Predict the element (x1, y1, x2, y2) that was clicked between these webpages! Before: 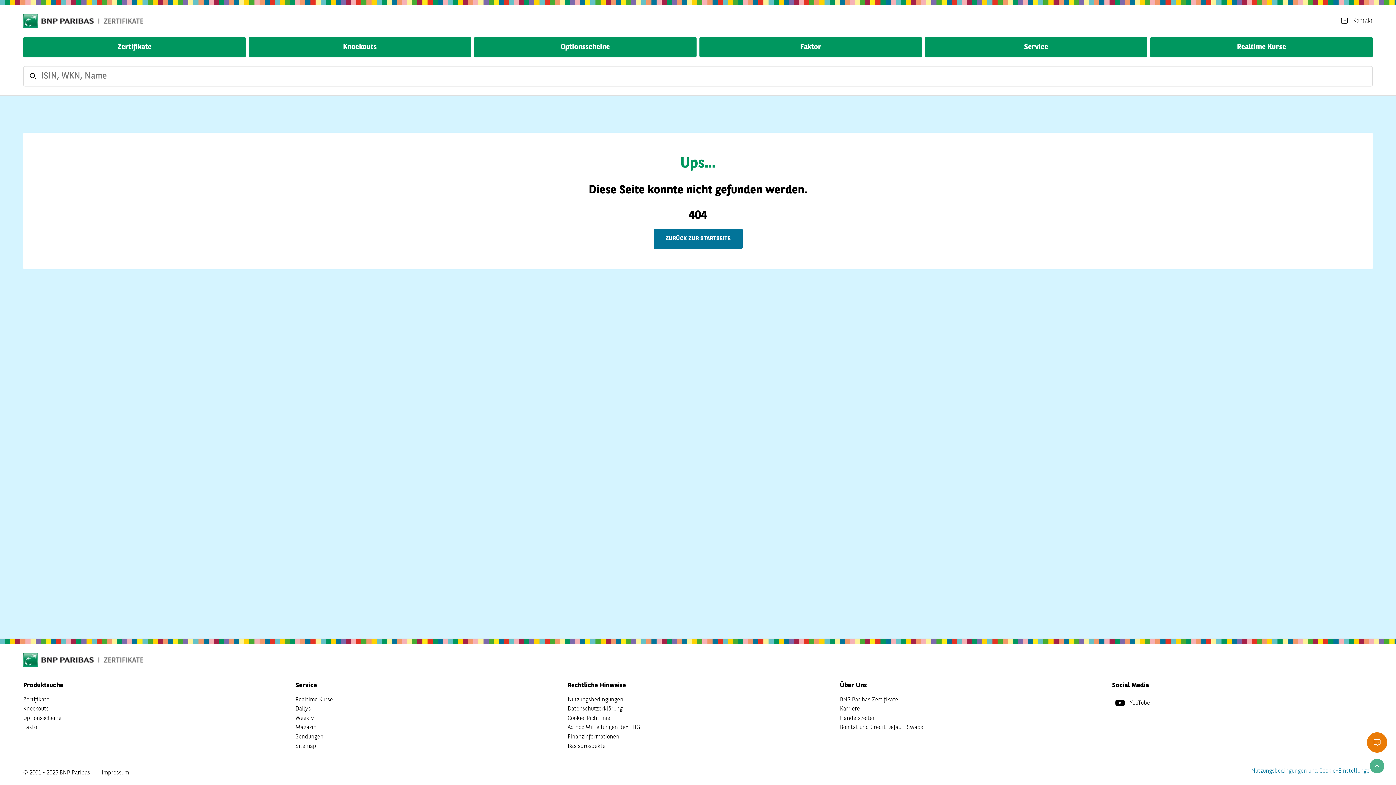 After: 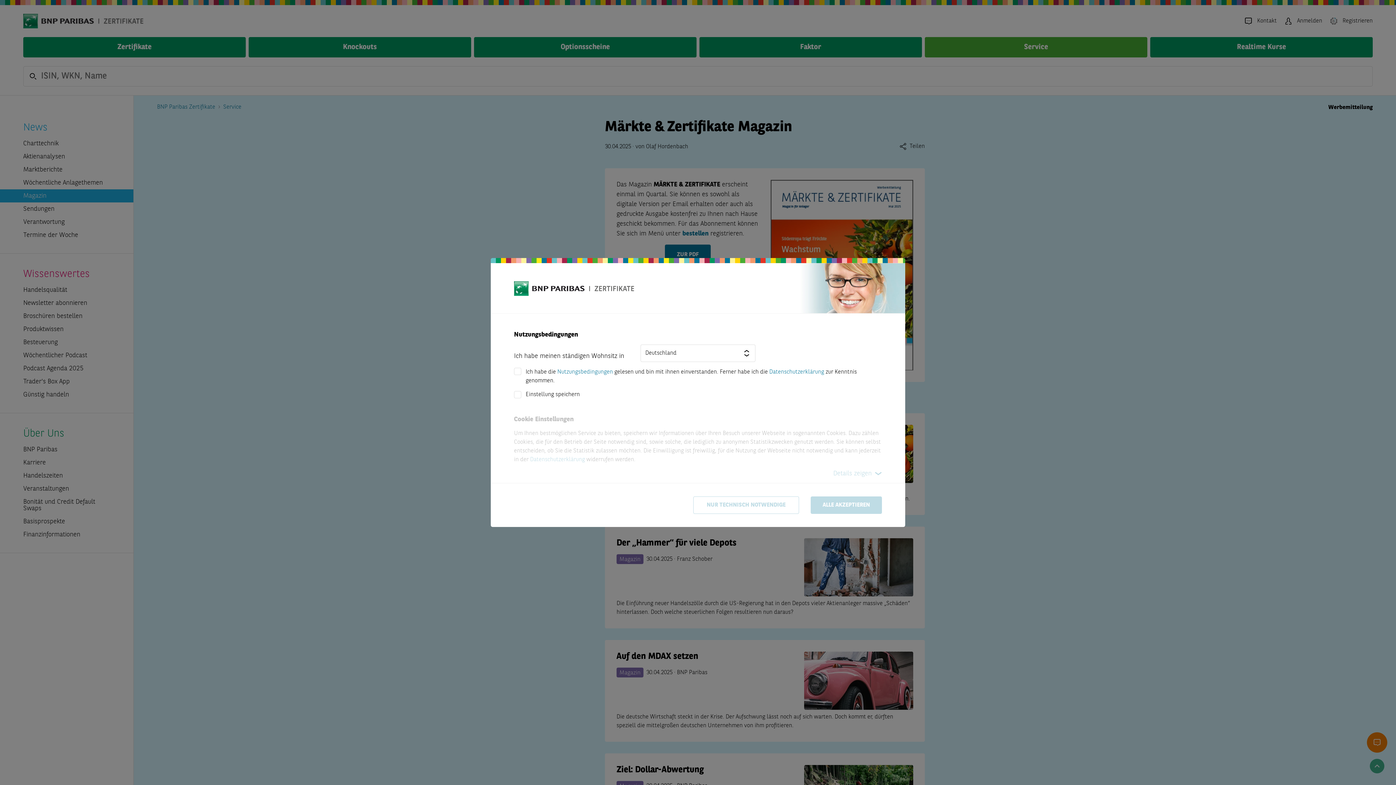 Action: bbox: (295, 723, 316, 732) label: Magazin